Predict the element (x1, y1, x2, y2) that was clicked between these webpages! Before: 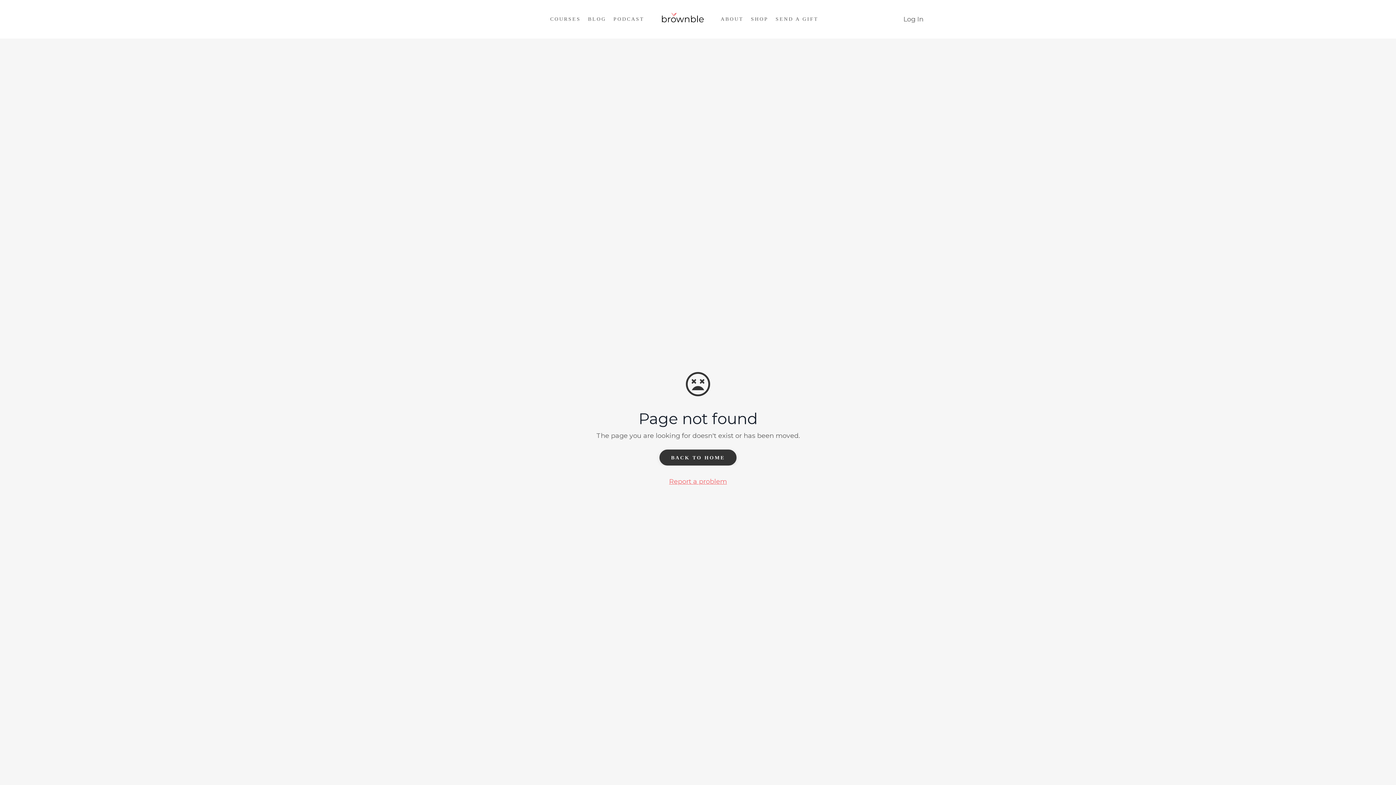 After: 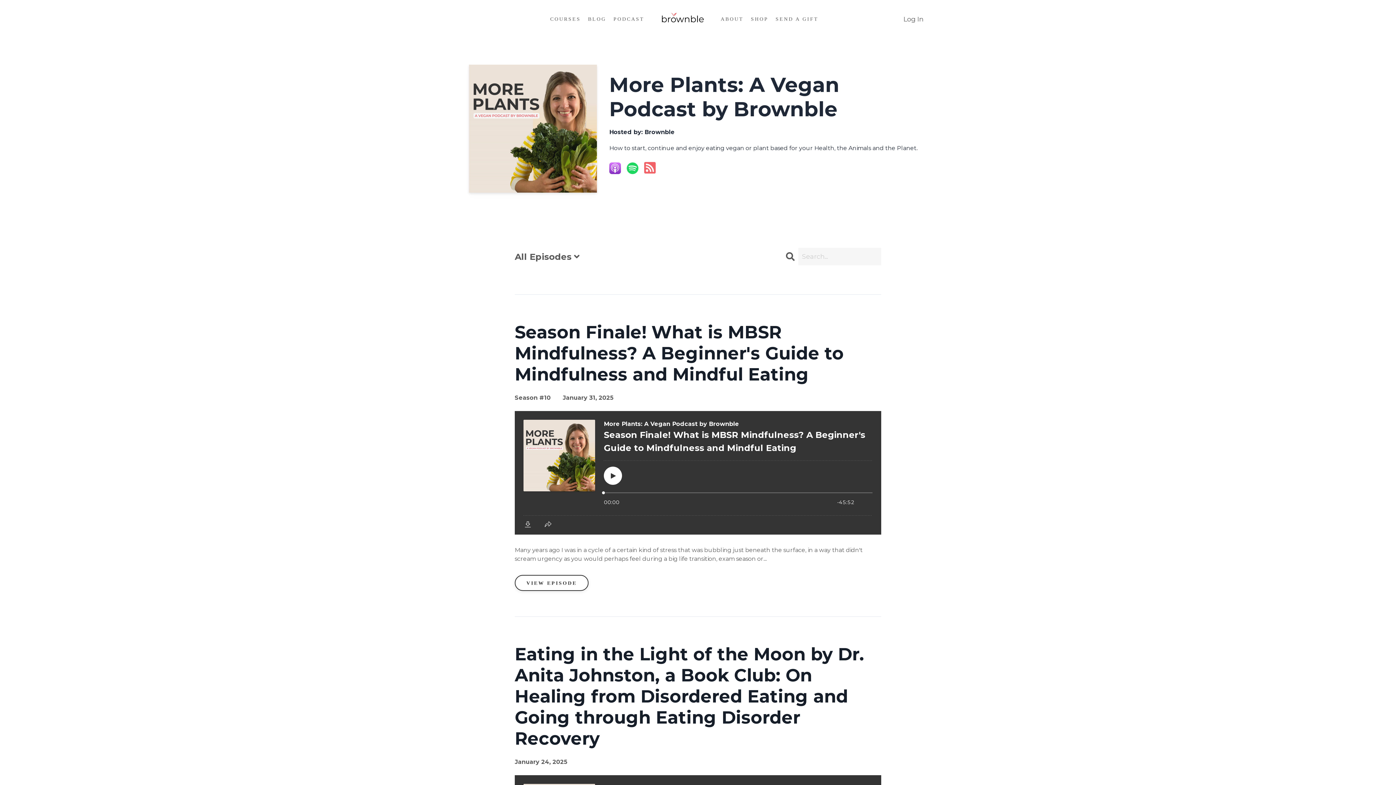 Action: bbox: (613, 15, 644, 23) label: PODCAST